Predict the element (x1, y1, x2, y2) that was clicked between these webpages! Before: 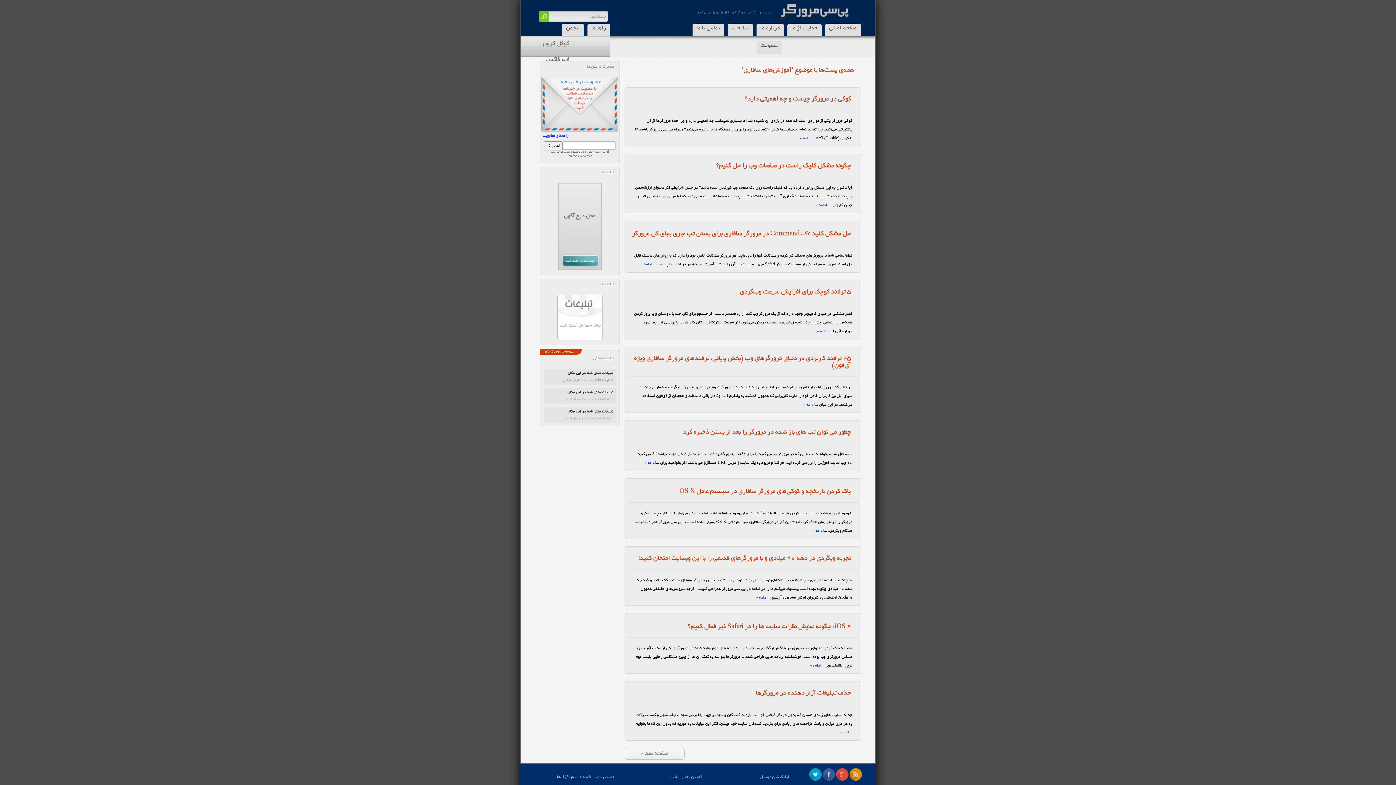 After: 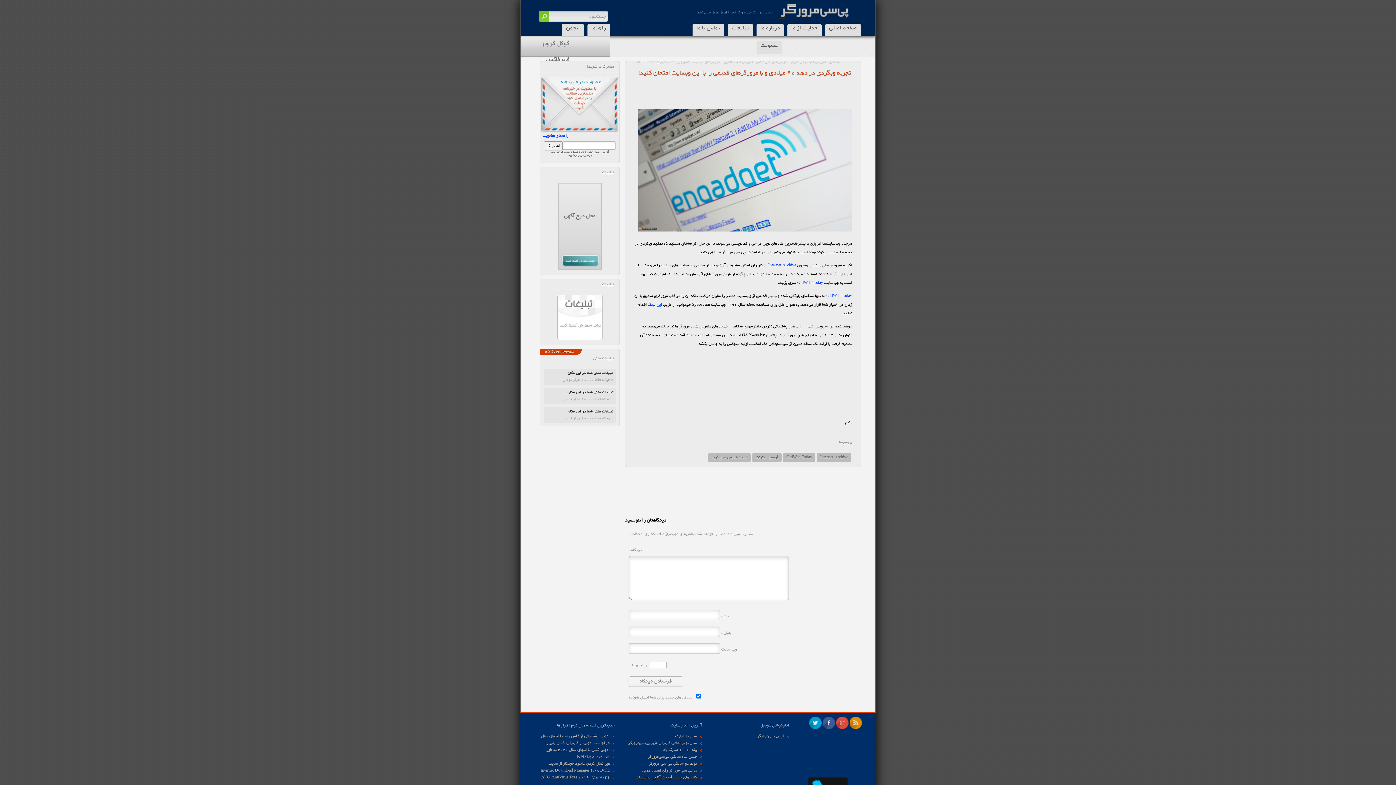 Action: label: تجربه وبگردی در دهه 90 میلادی و با مرورگرهای قدیمی را با این وبسایت امتحان کنید! bbox: (628, 555, 858, 569)